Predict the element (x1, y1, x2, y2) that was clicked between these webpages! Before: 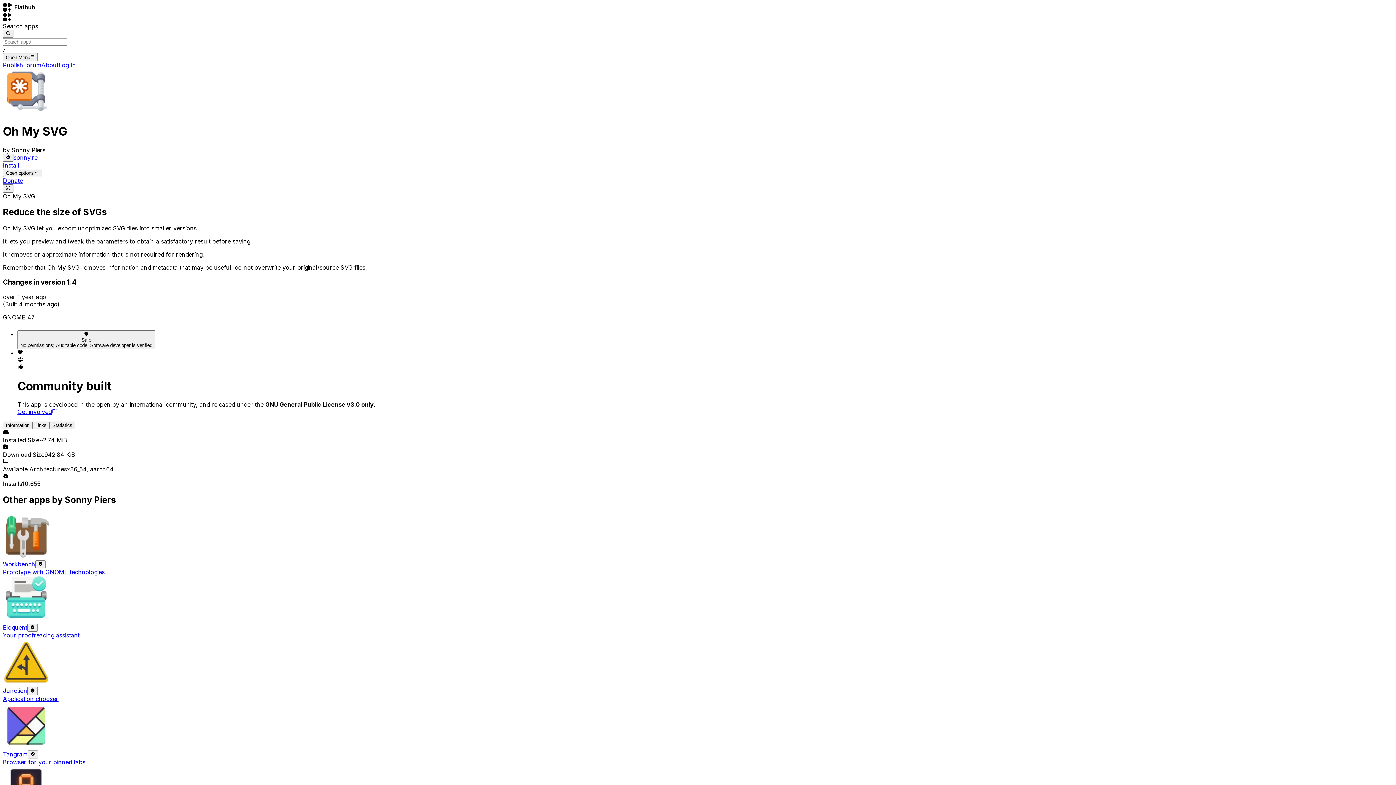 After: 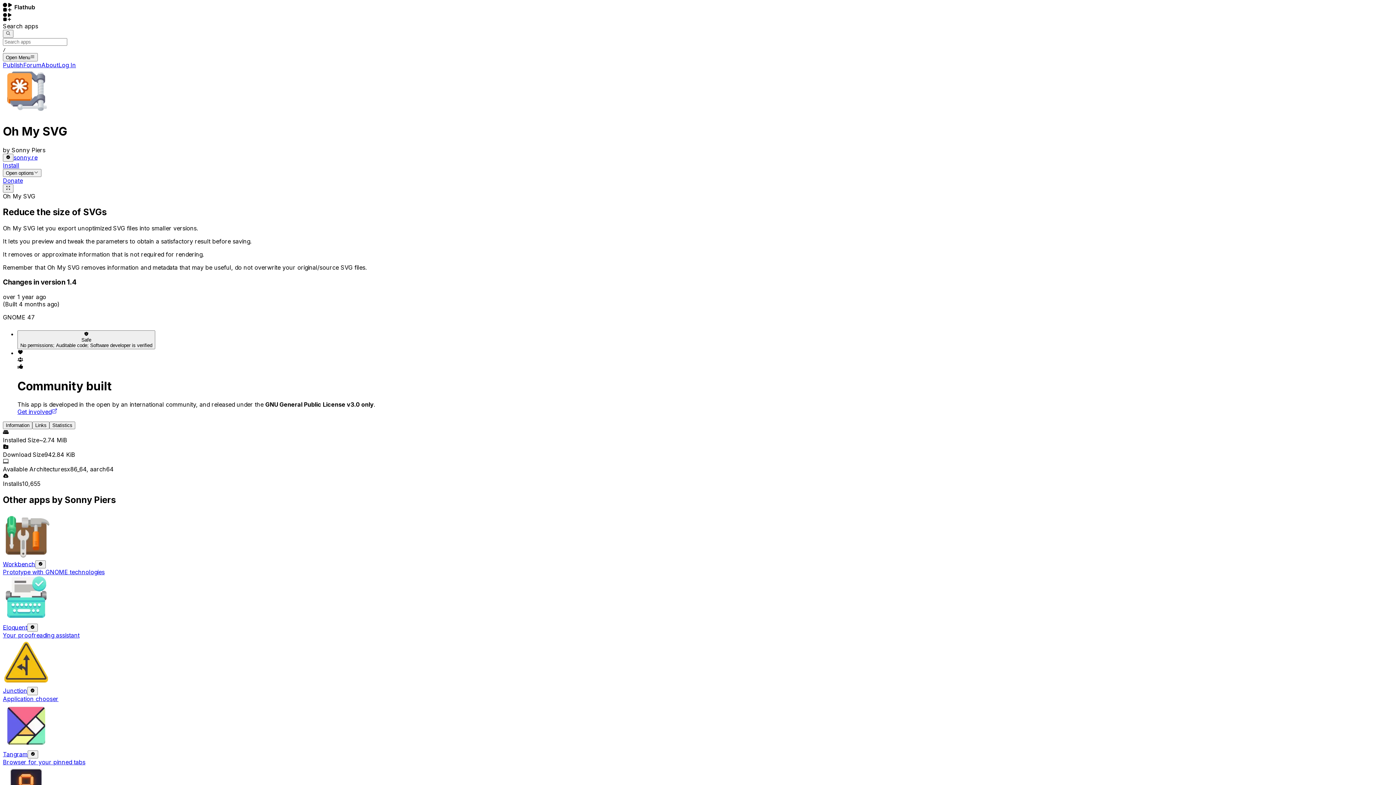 Action: bbox: (17, 408, 57, 415) label: Get involved